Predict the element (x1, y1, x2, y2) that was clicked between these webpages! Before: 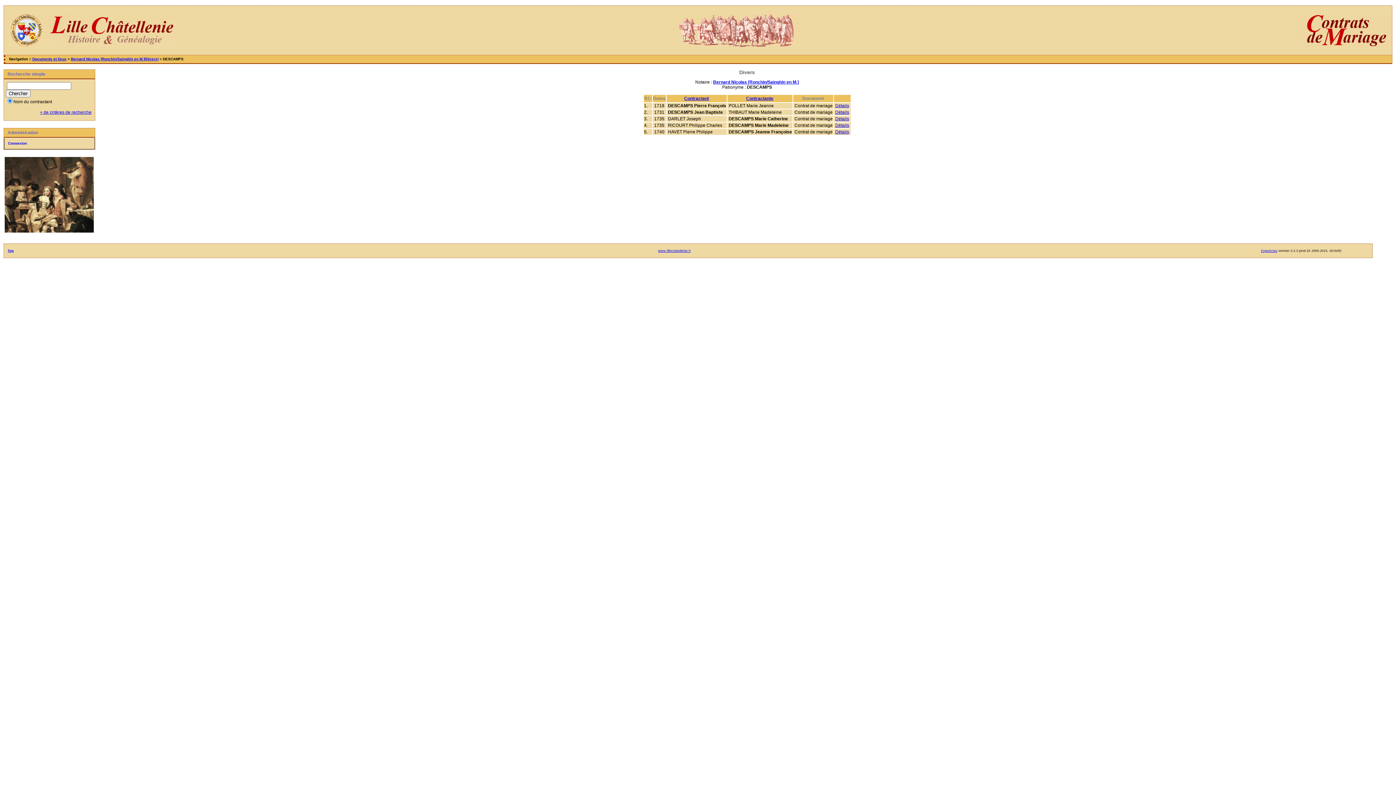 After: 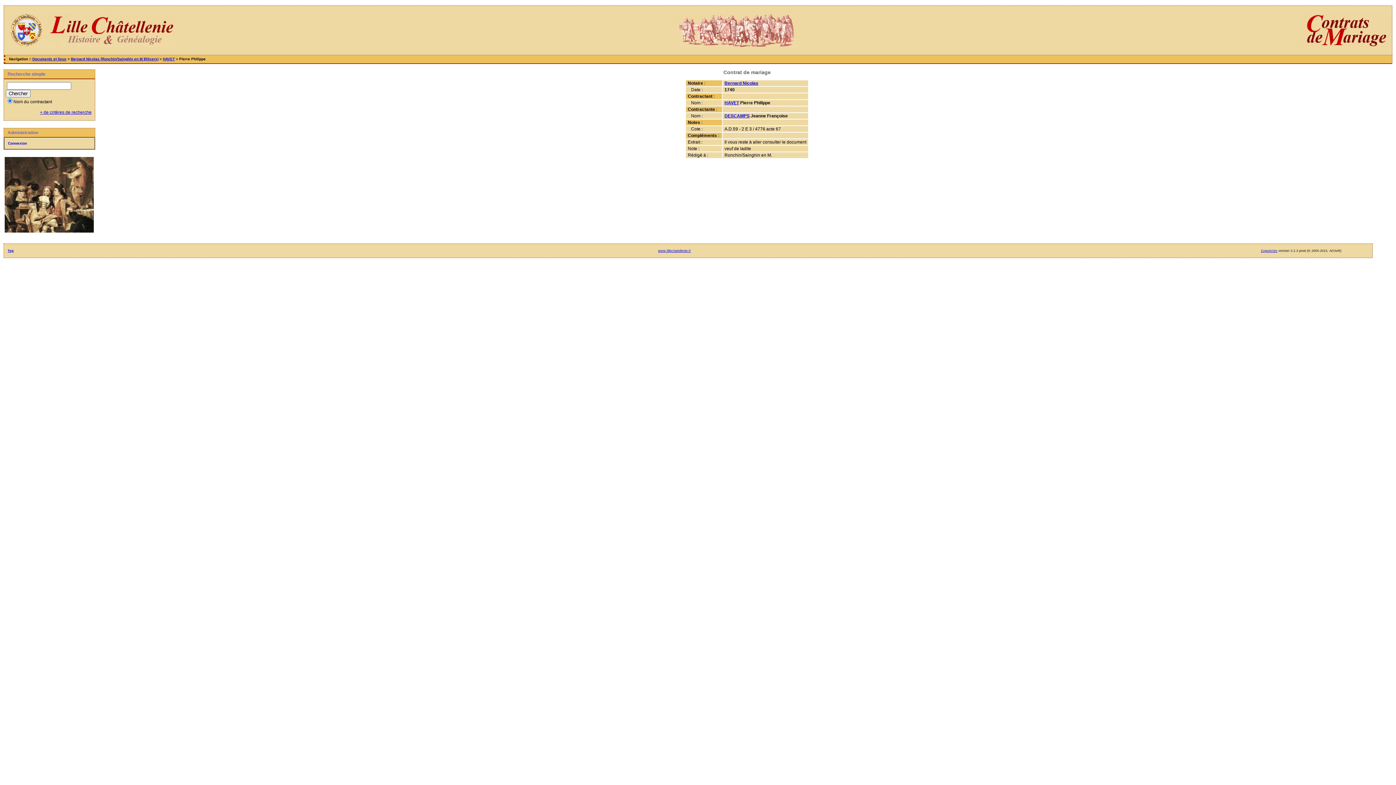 Action: label: Détails bbox: (835, 129, 849, 134)